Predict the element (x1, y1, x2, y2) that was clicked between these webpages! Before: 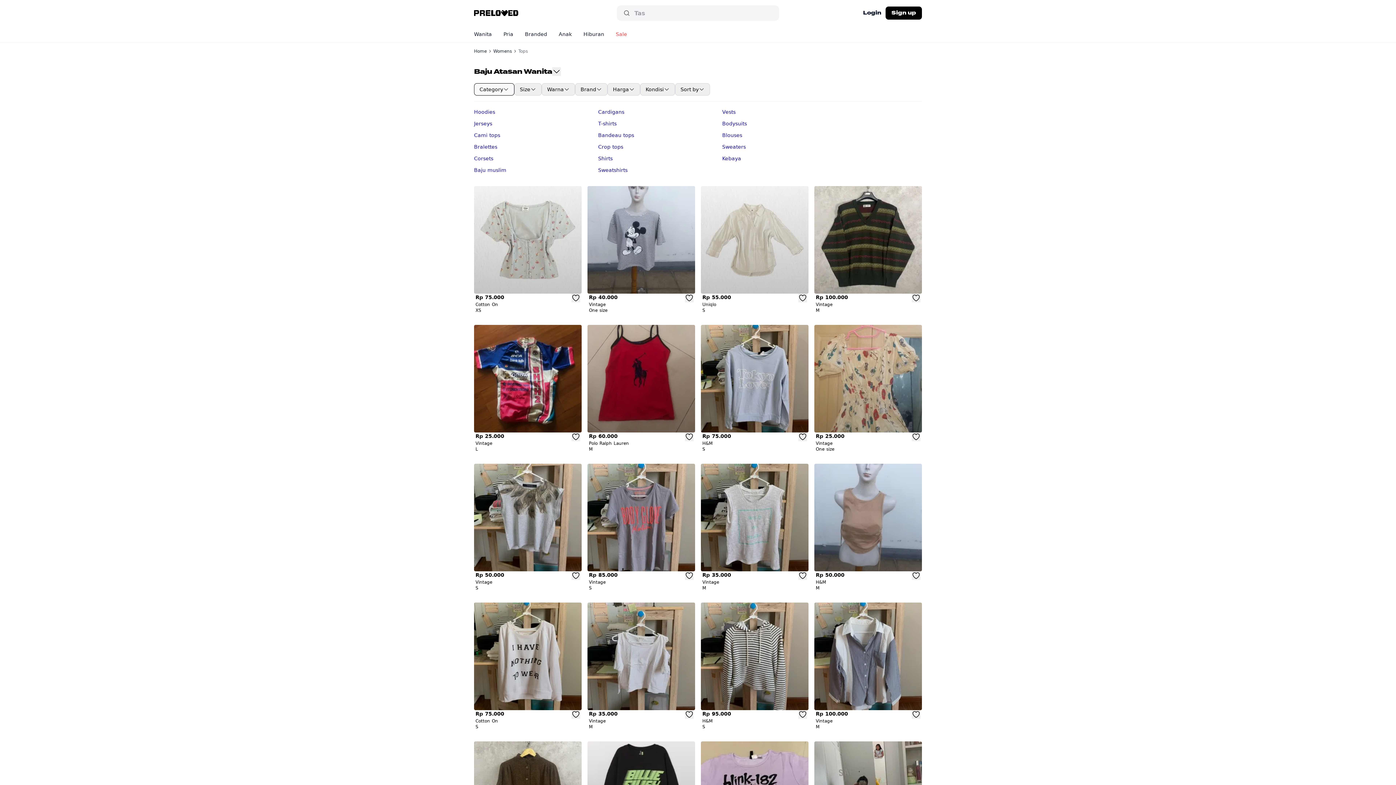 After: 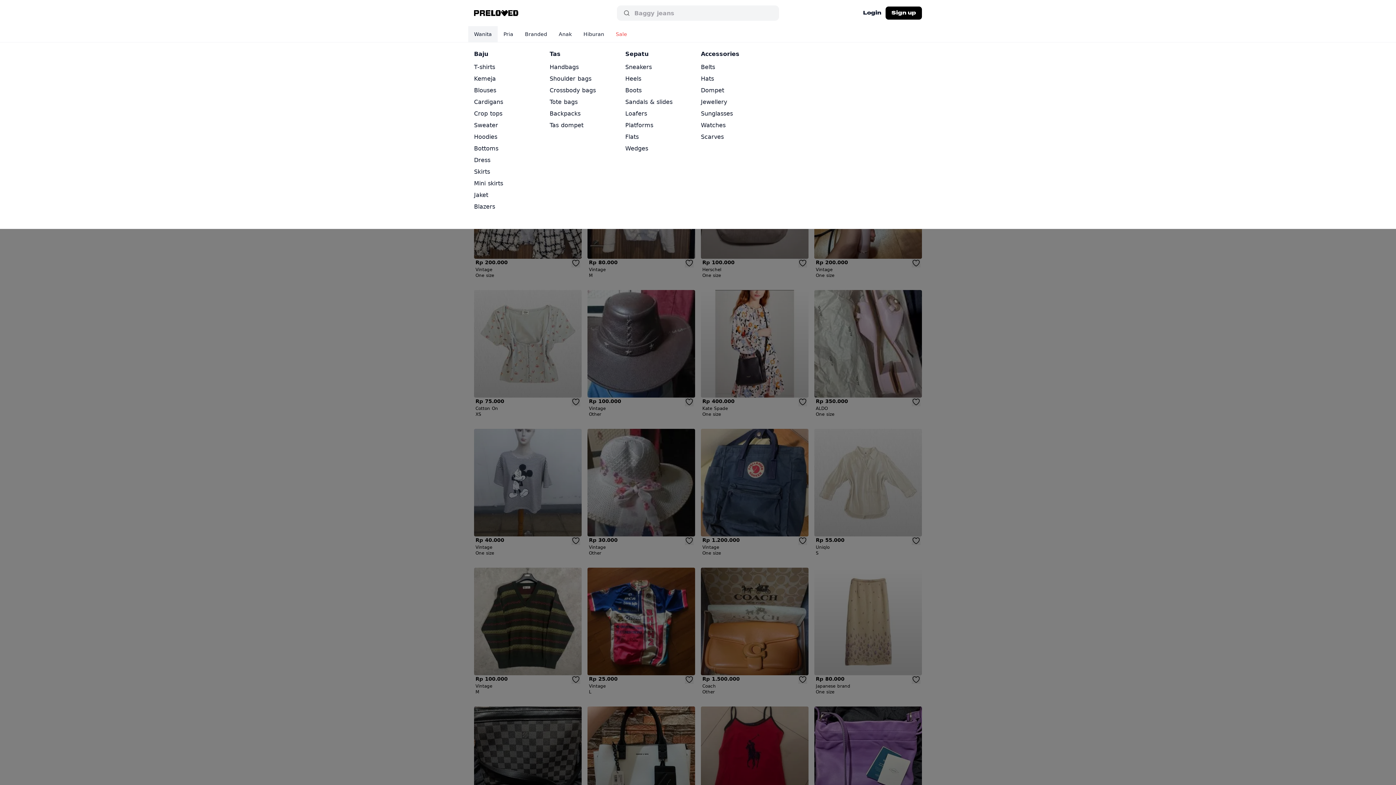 Action: bbox: (468, 26, 497, 42) label: Wanita